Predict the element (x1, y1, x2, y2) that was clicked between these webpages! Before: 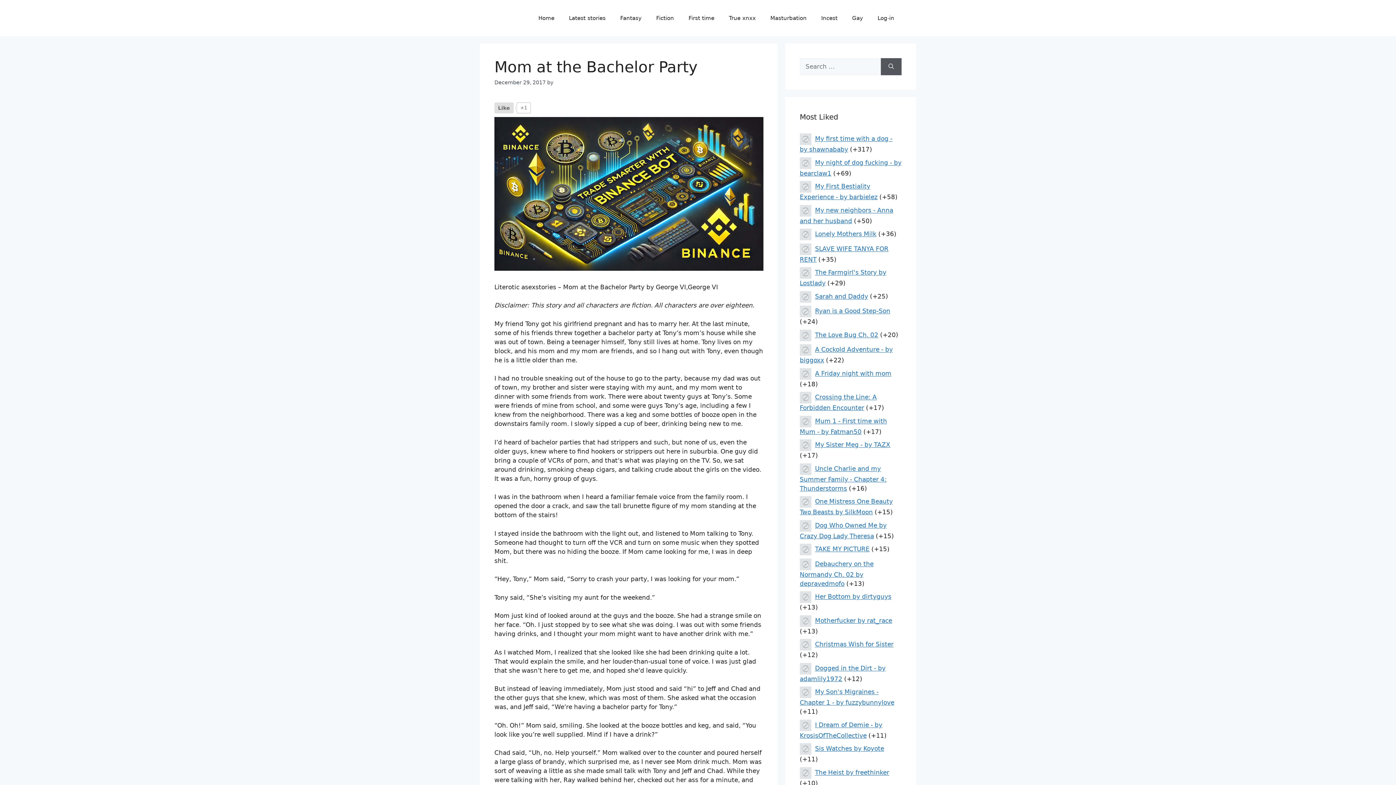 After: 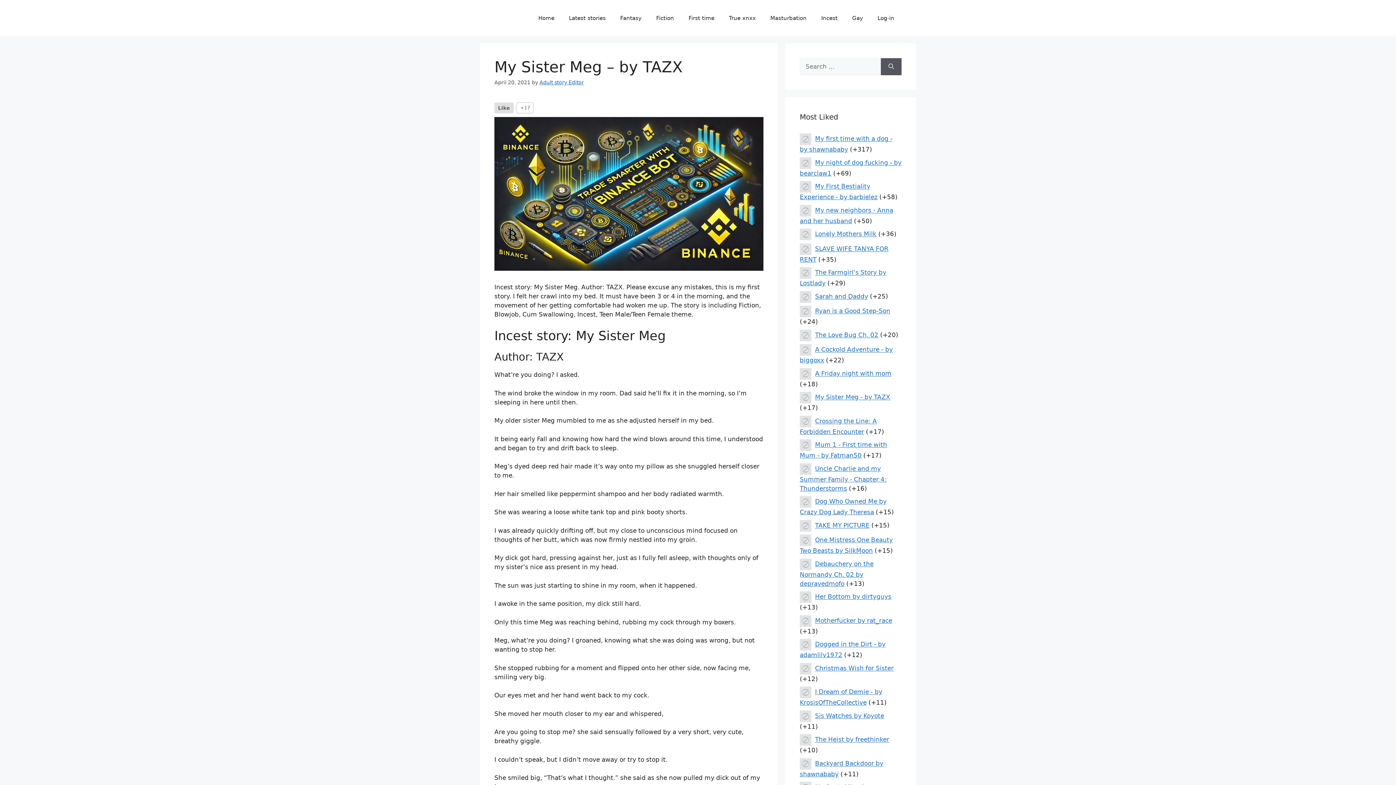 Action: bbox: (815, 441, 890, 448) label: My Sister Meg - by TAZX